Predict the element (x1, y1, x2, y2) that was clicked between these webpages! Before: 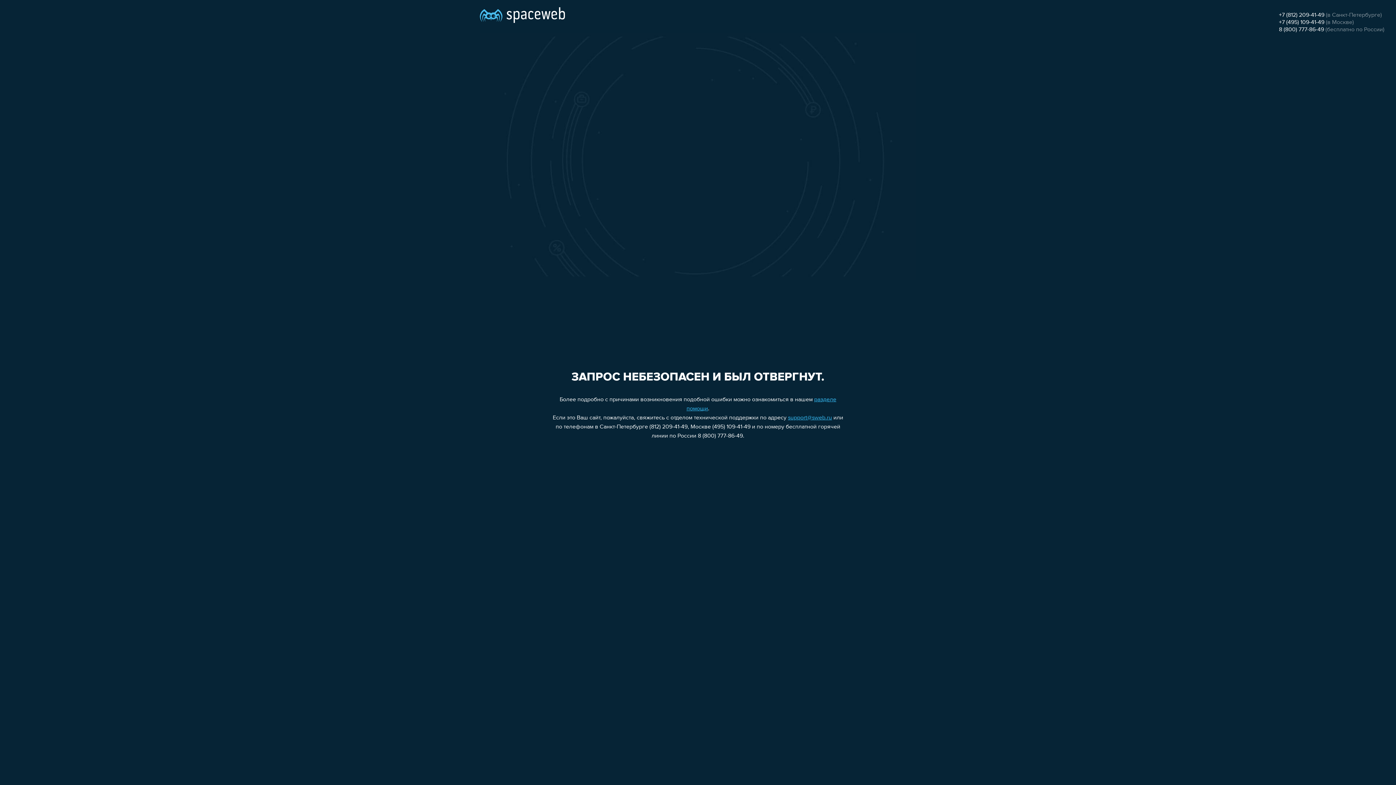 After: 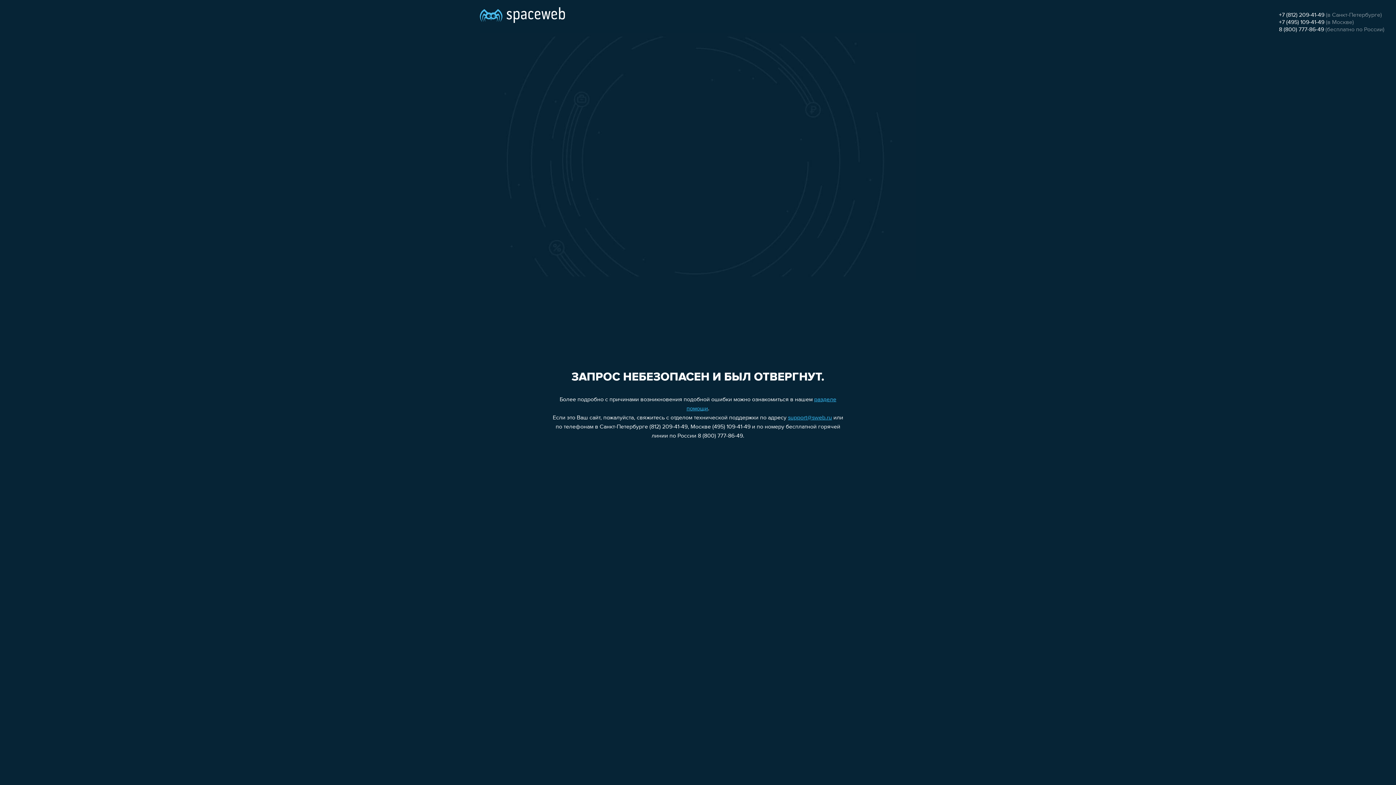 Action: bbox: (1279, 19, 1324, 25) label: +7 (495) 109-41-49